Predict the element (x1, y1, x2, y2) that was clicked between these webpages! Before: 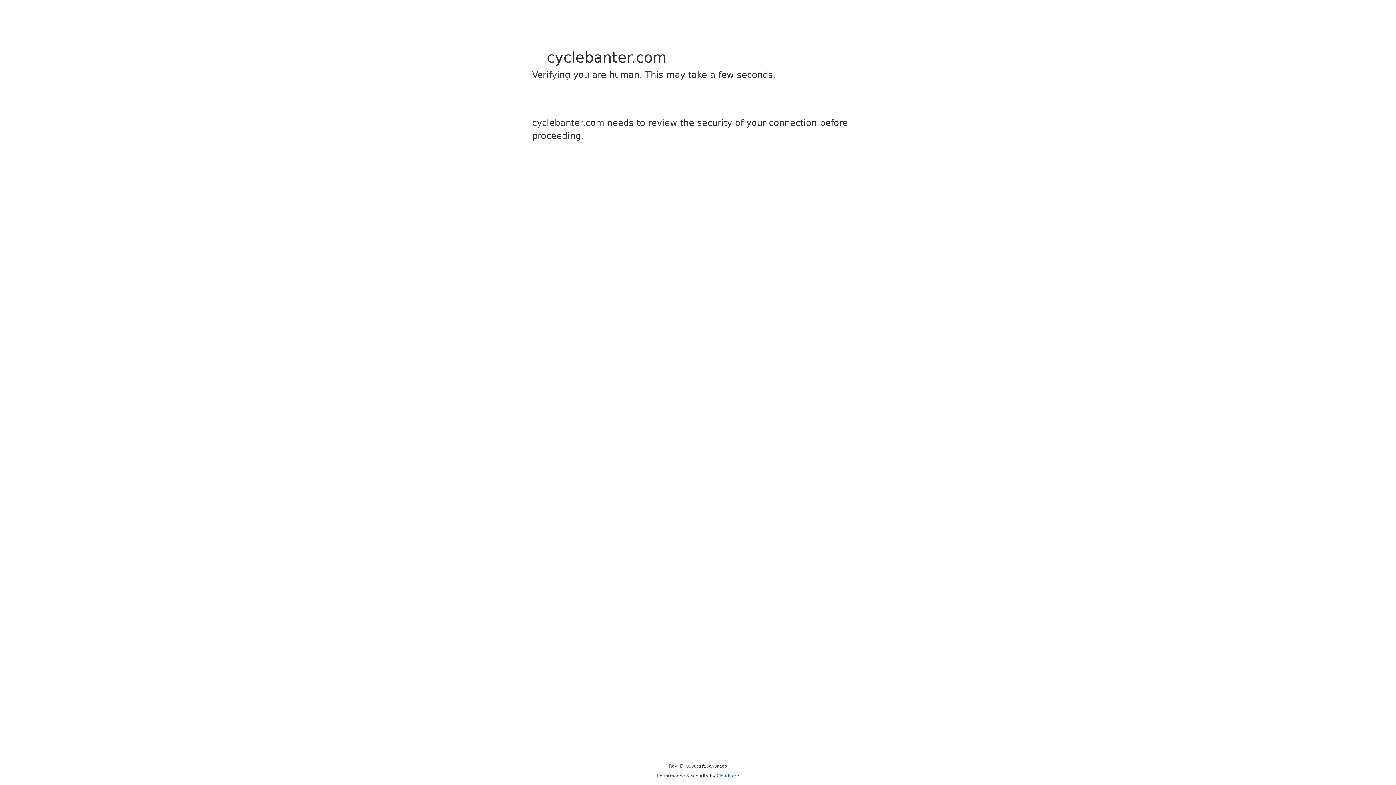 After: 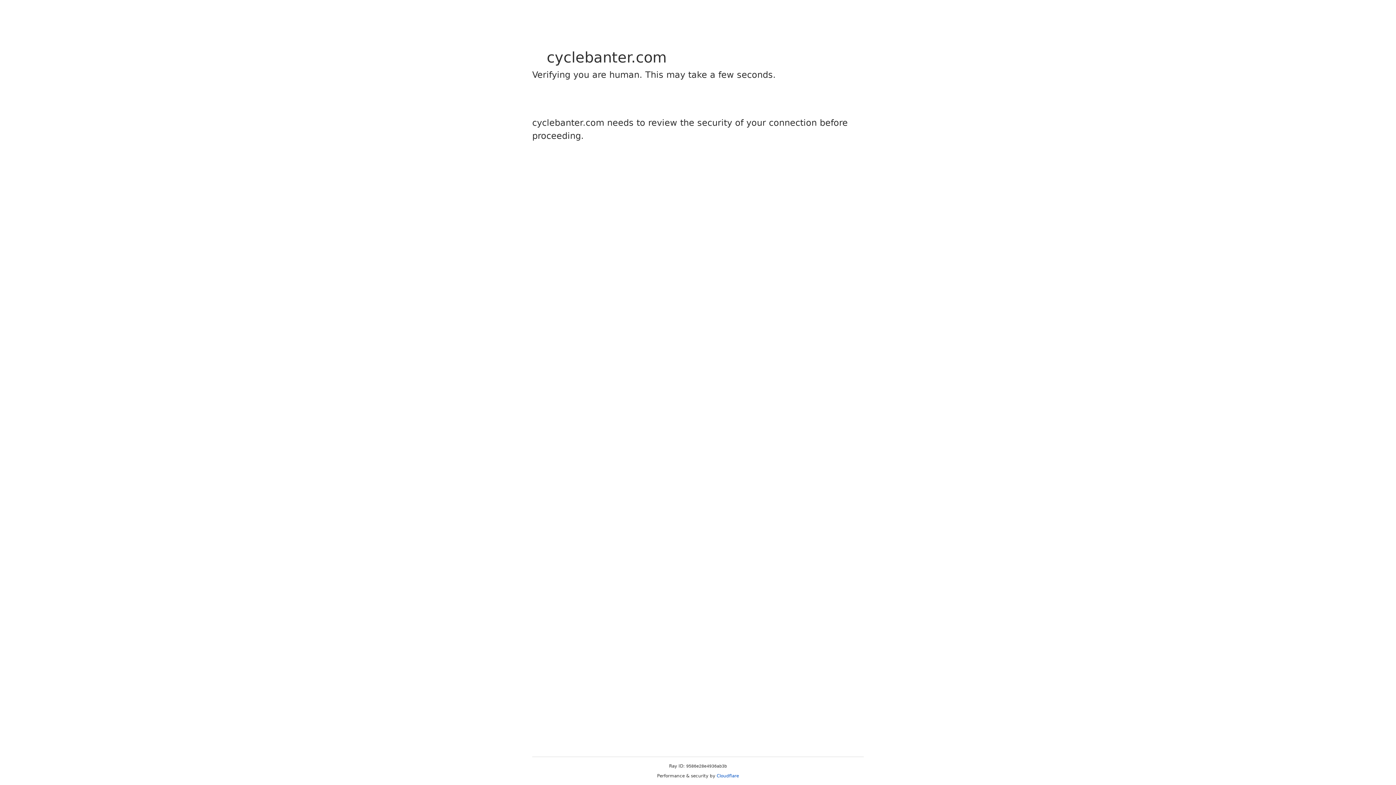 Action: bbox: (716, 773, 739, 778) label: Cloudflare